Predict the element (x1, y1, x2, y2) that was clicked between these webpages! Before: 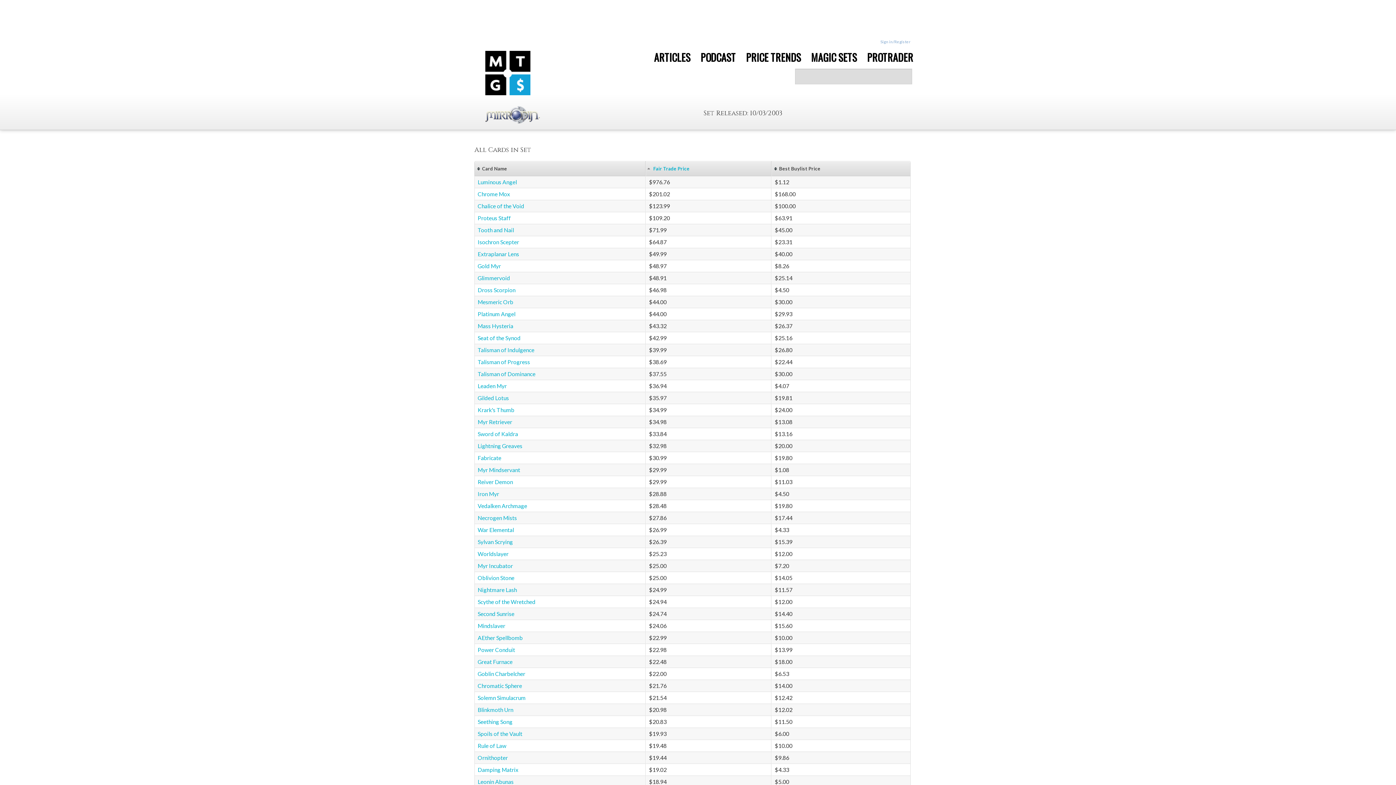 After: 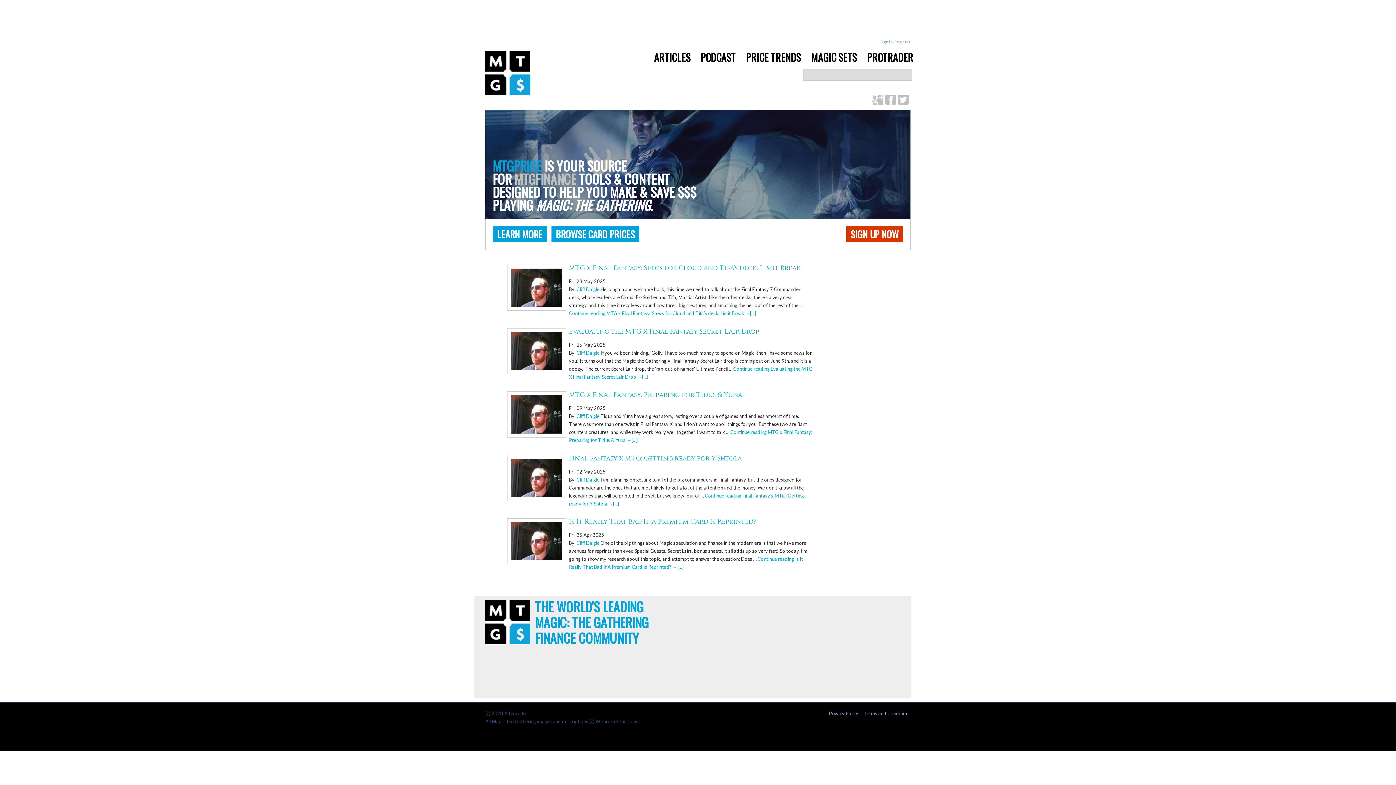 Action: bbox: (485, 69, 530, 75)